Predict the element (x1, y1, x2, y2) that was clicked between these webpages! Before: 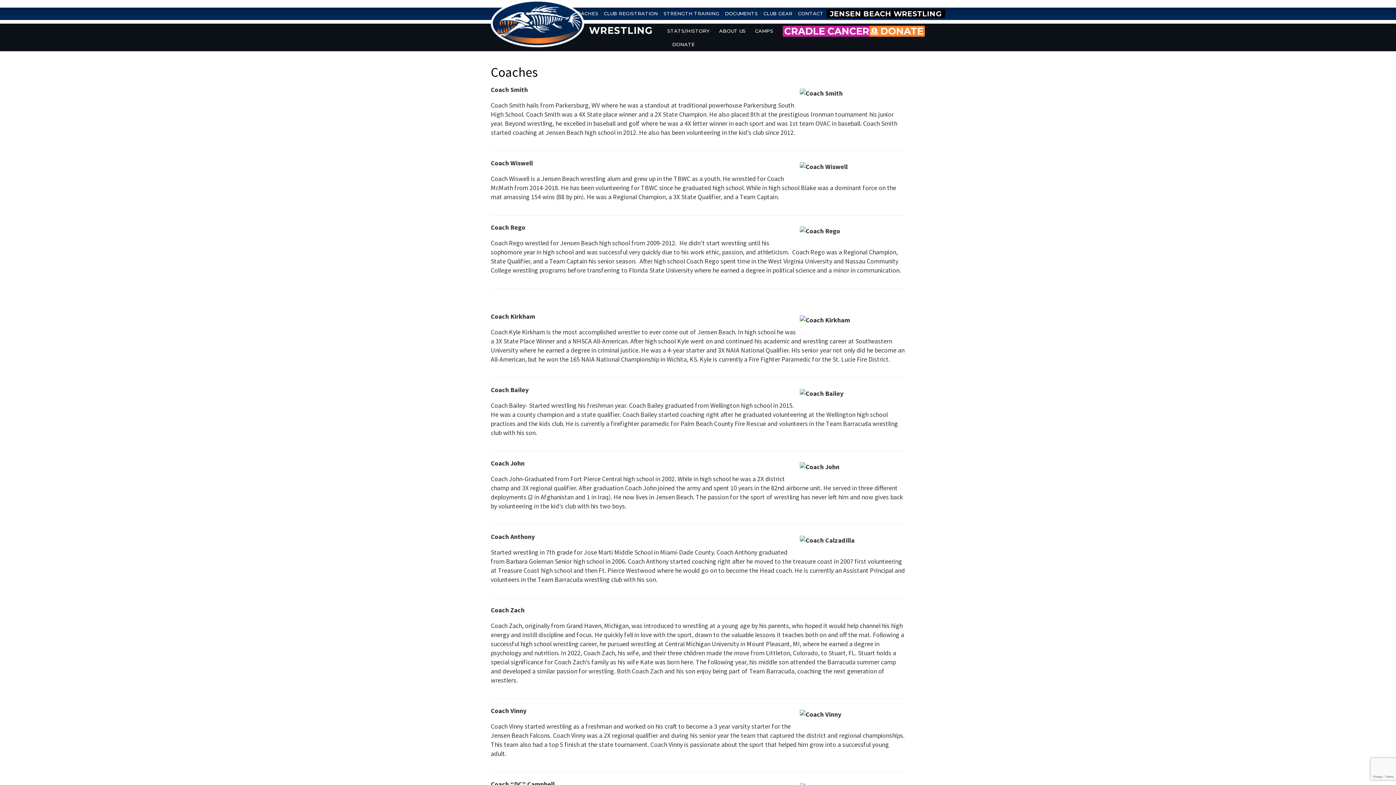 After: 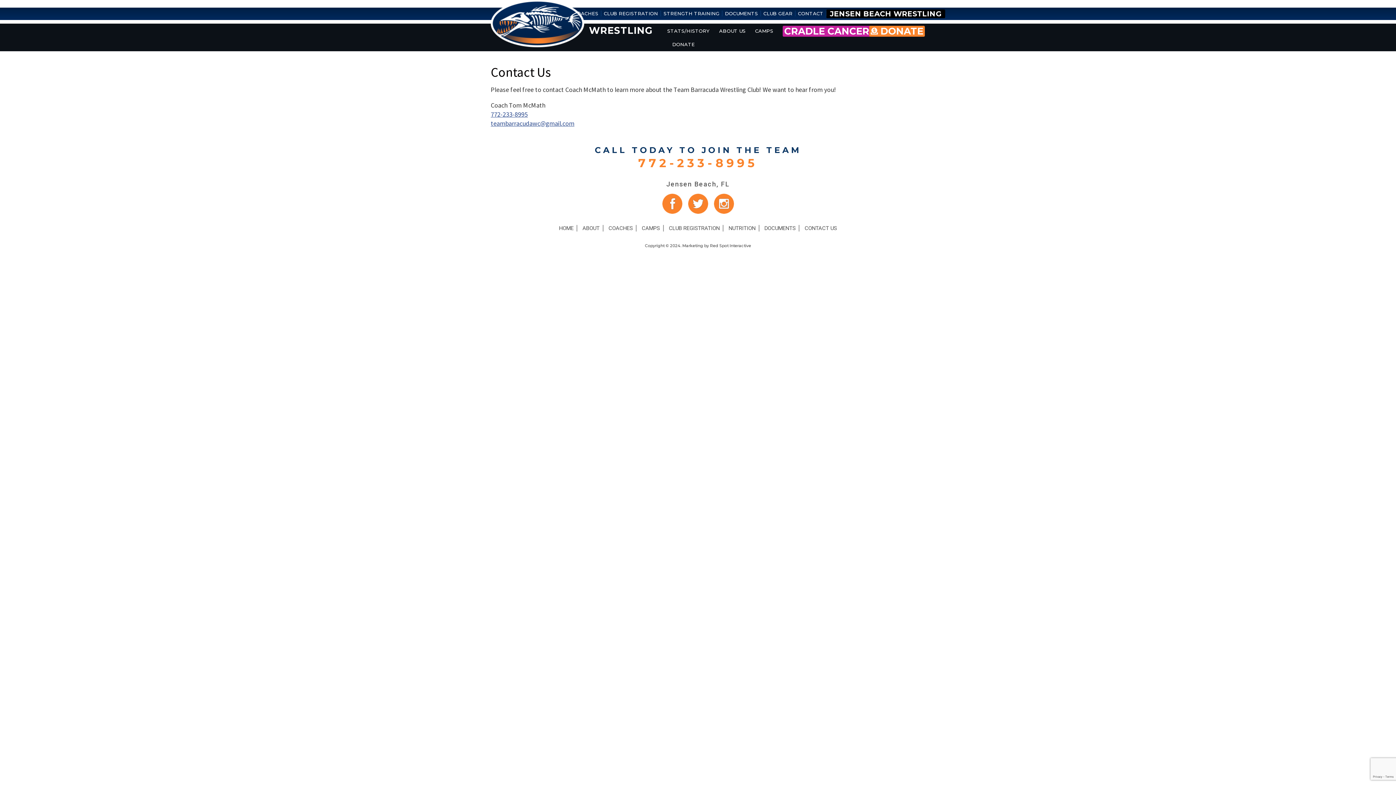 Action: label: CONTACT bbox: (795, 10, 826, 16)